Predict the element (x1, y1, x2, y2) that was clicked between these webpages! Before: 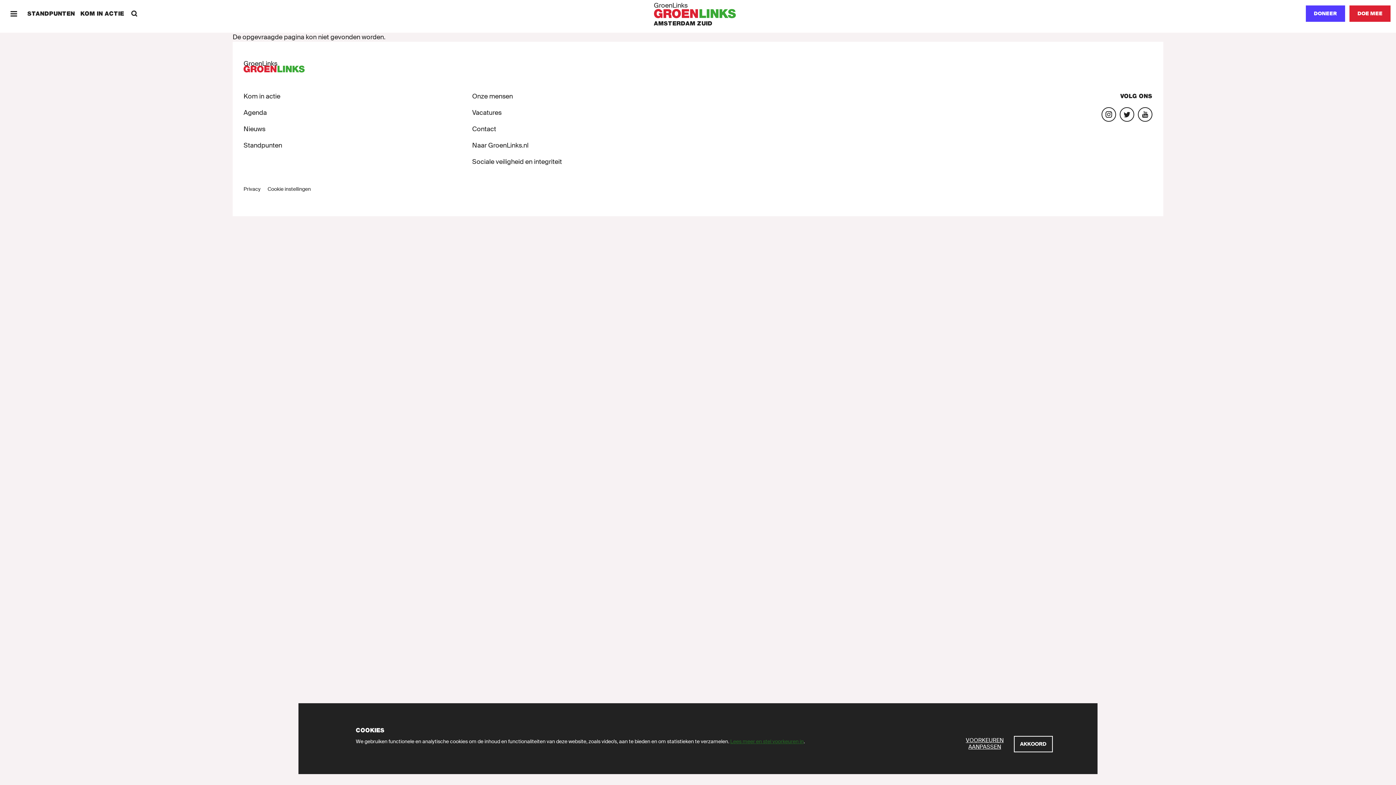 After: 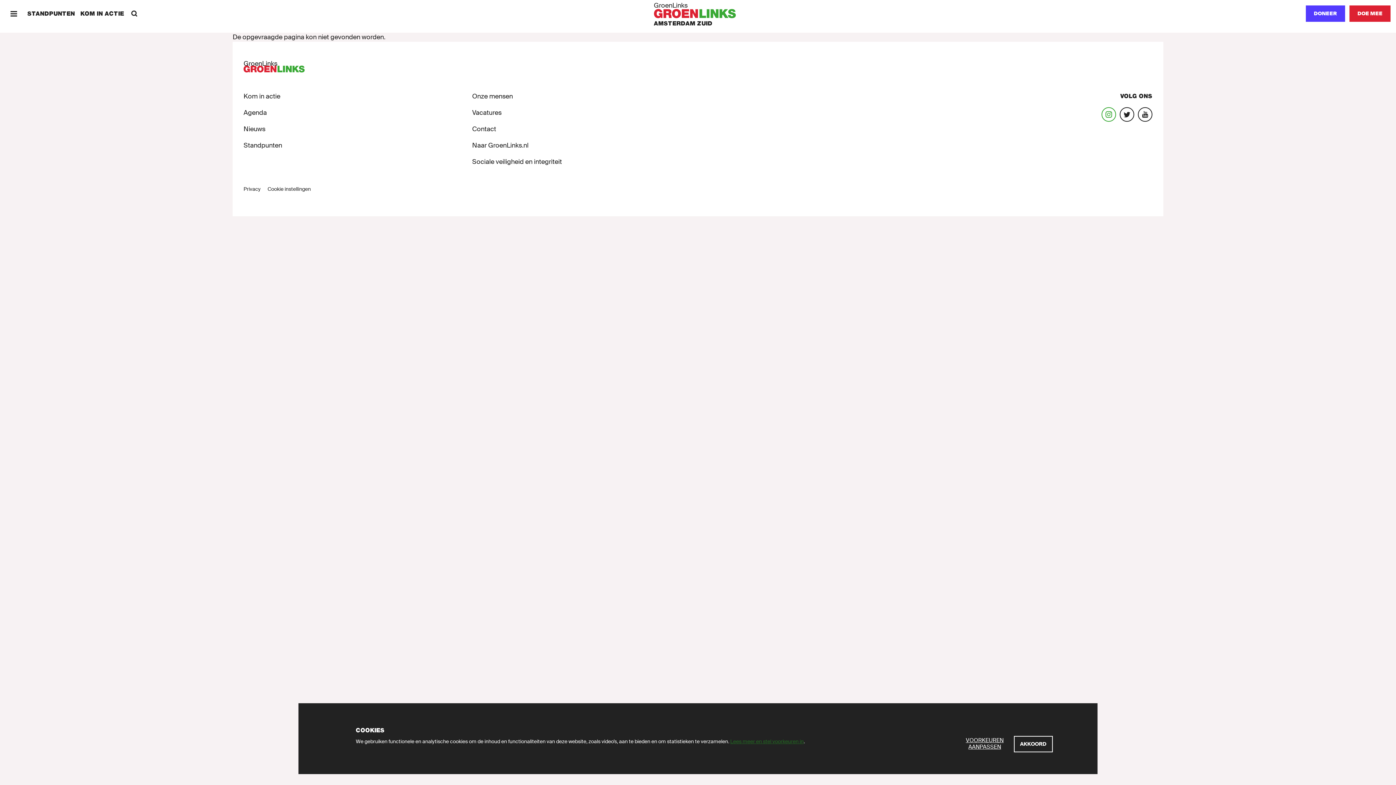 Action: label: Bezoek onze Instagram-pagina bbox: (1101, 107, 1116, 121)